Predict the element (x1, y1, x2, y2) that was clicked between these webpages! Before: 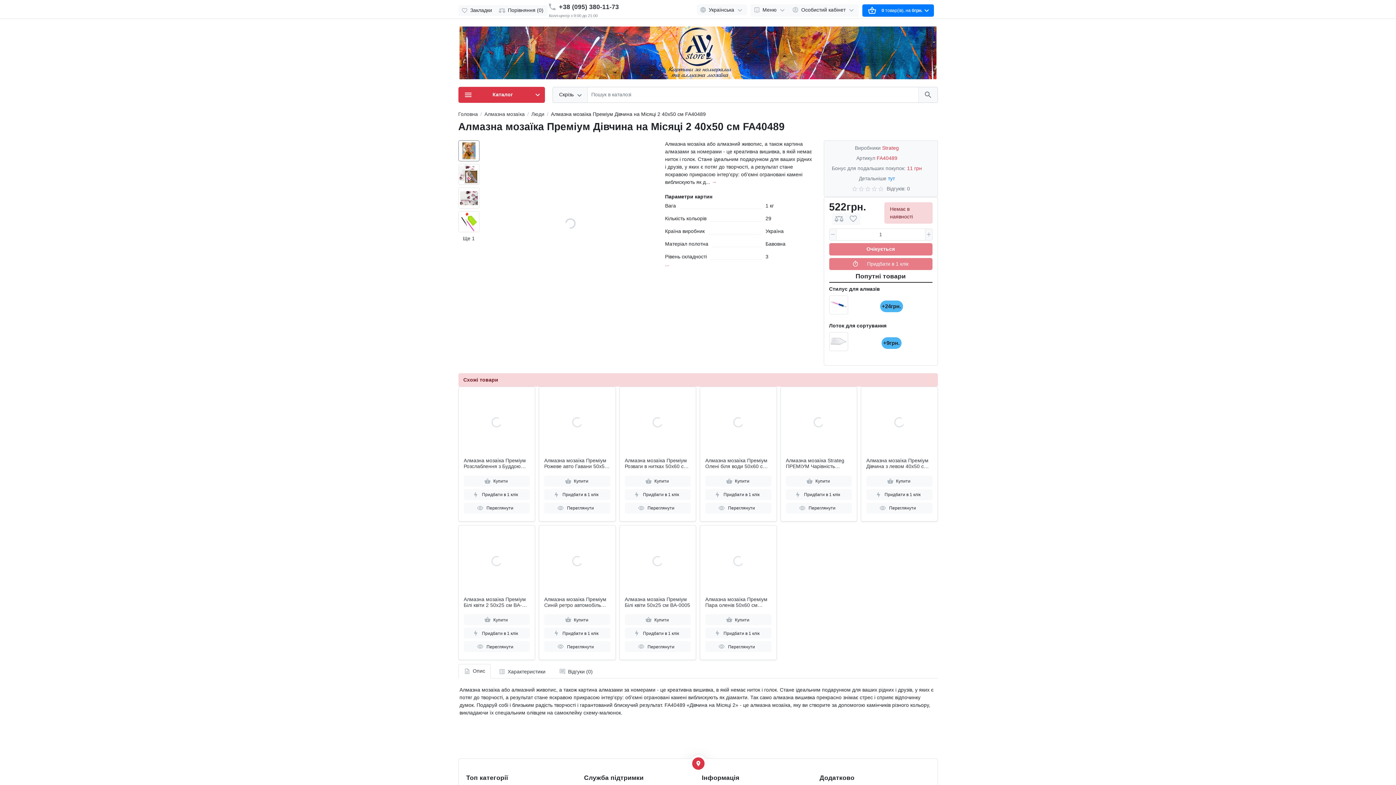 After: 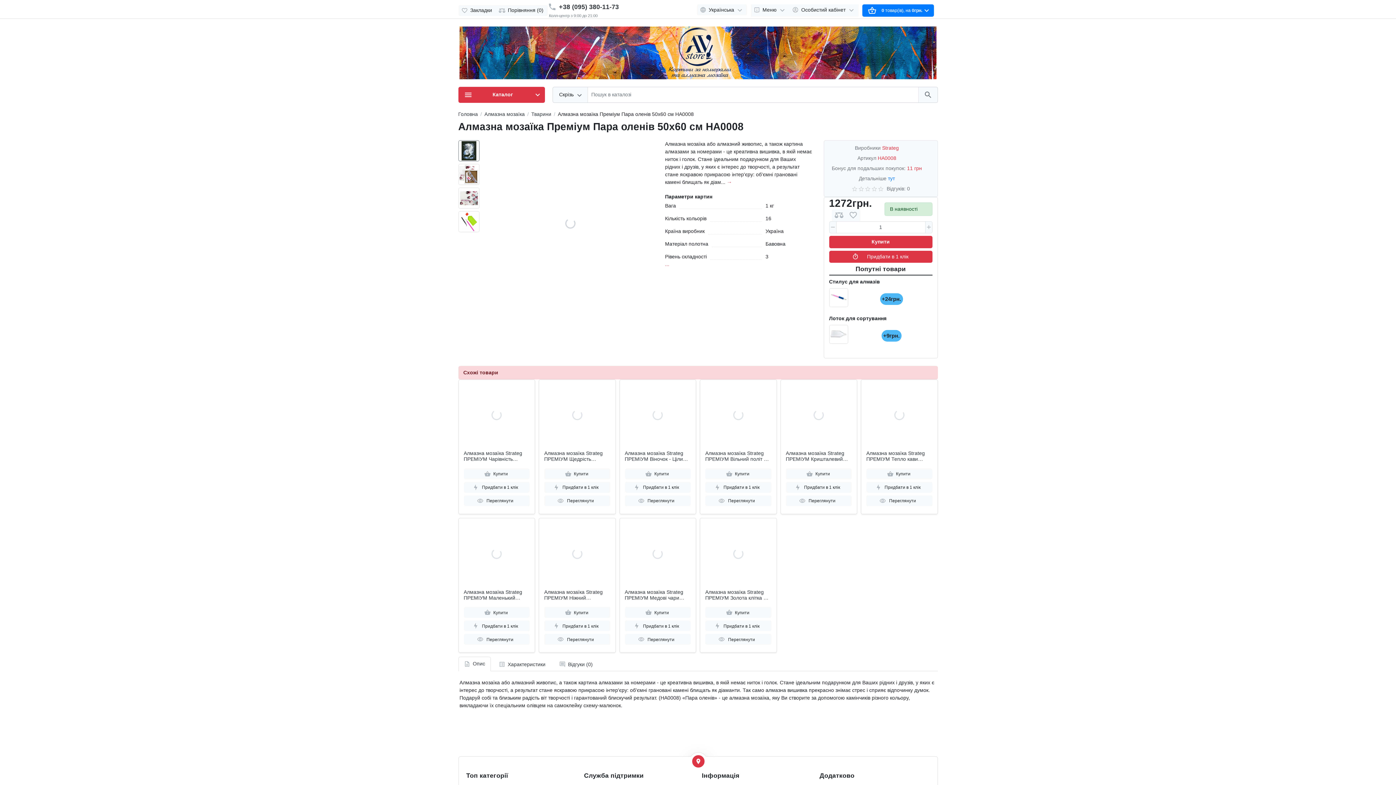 Action: bbox: (705, 589, 771, 595)